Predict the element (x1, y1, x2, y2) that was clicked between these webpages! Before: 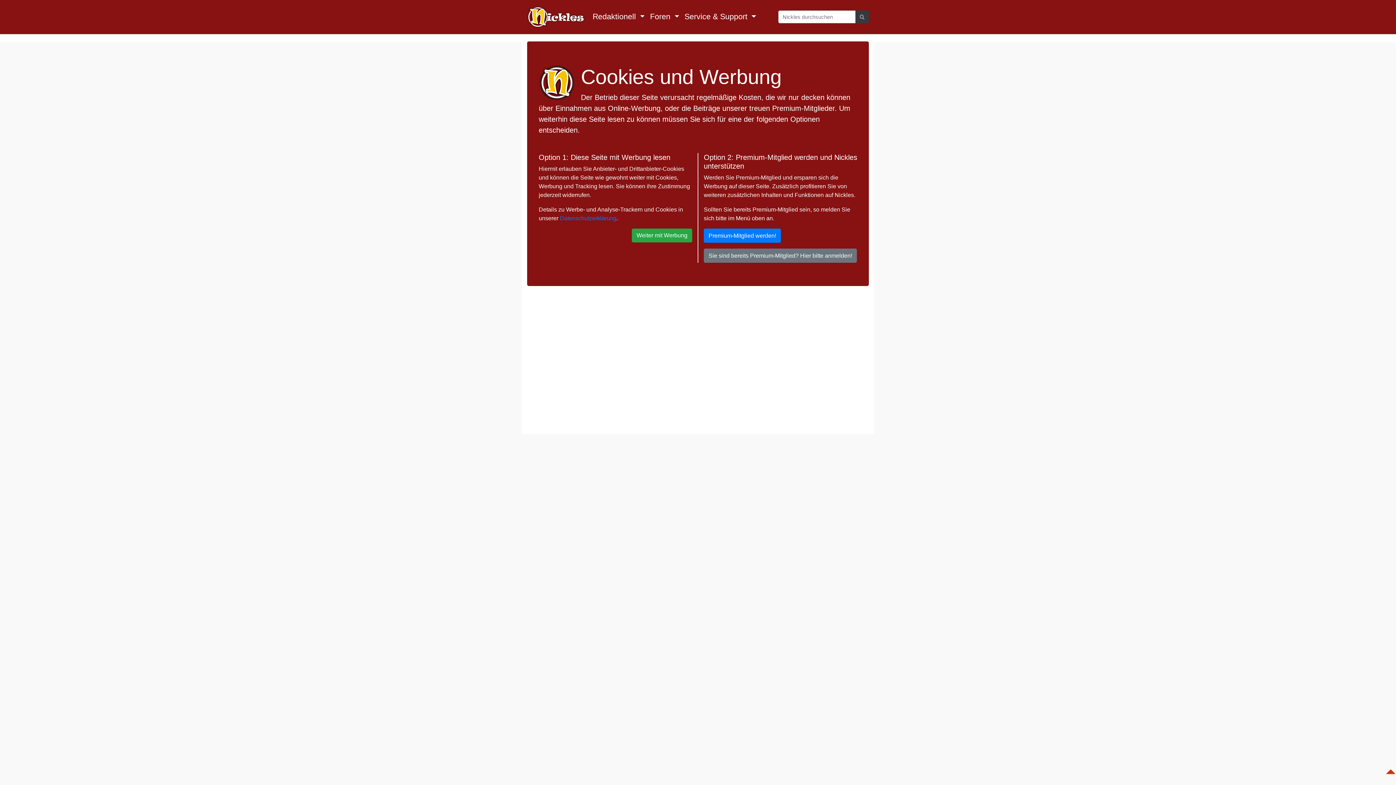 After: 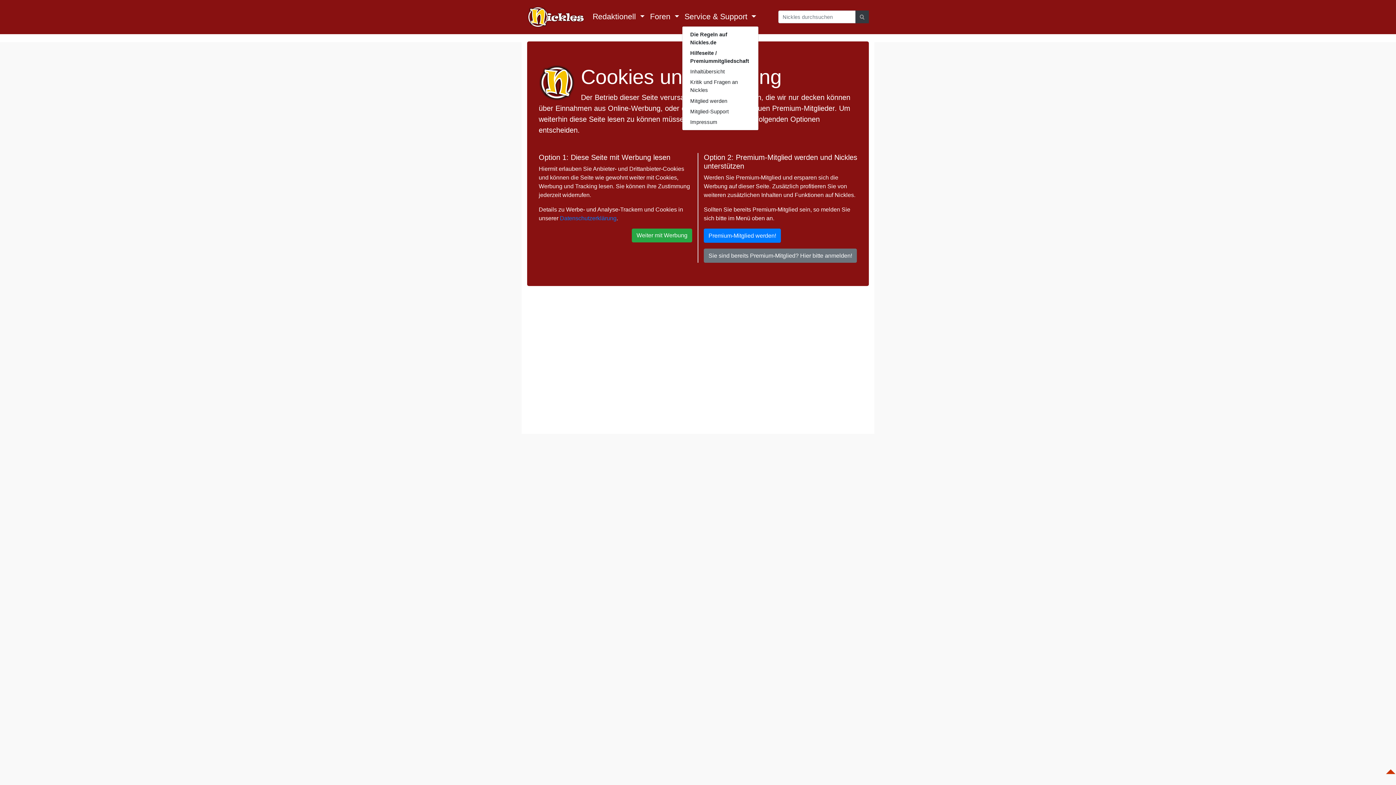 Action: label: Service & Support  bbox: (682, 8, 759, 25)